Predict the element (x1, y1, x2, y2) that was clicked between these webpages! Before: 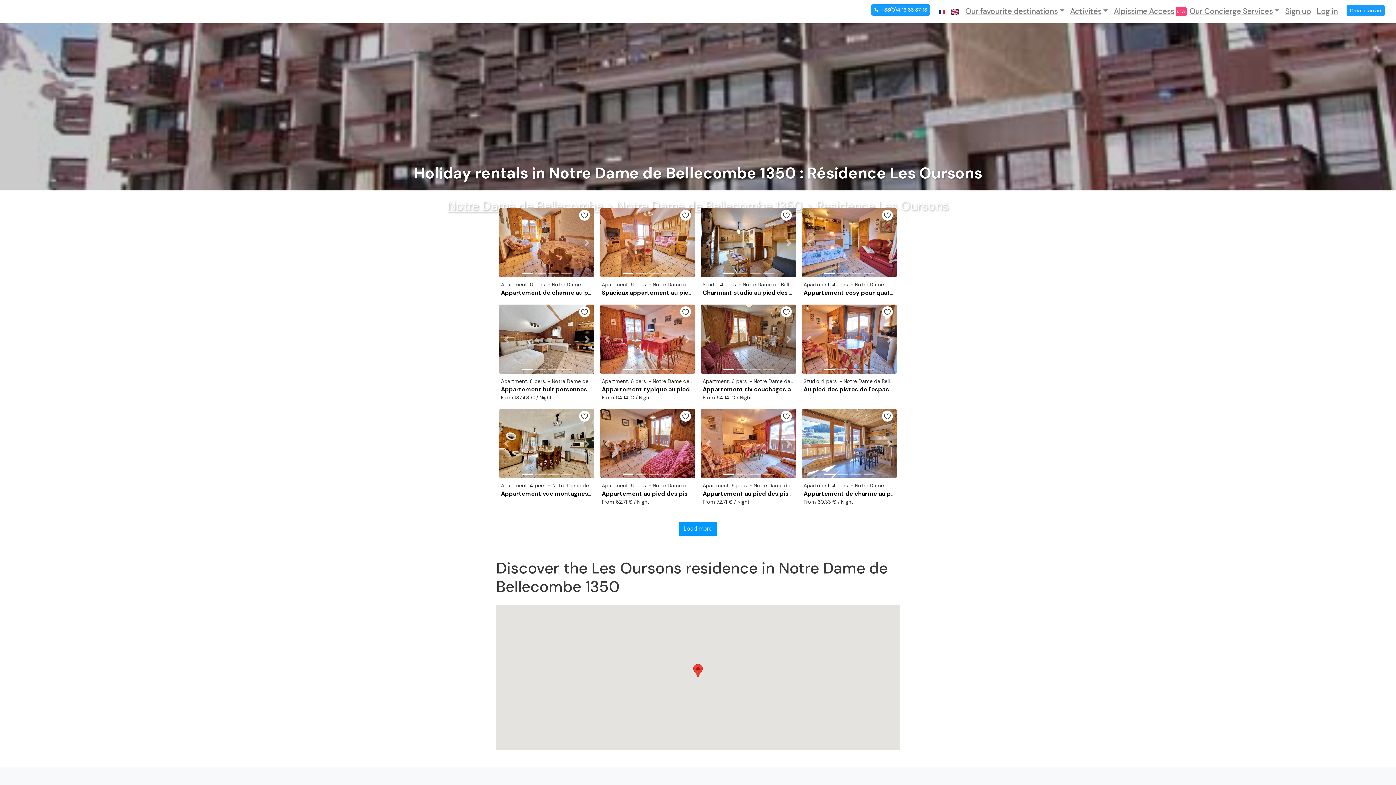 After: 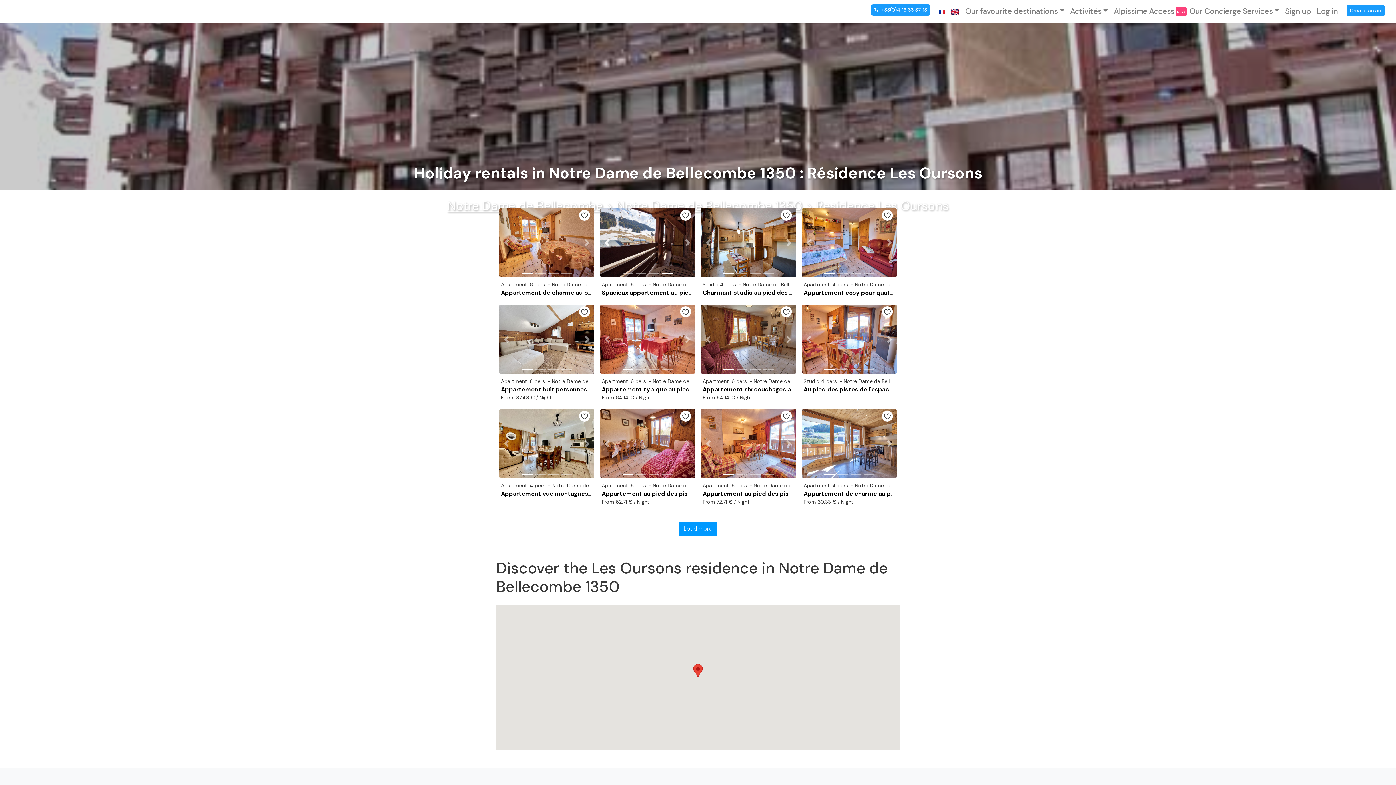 Action: label: Previous bbox: (600, 208, 614, 277)